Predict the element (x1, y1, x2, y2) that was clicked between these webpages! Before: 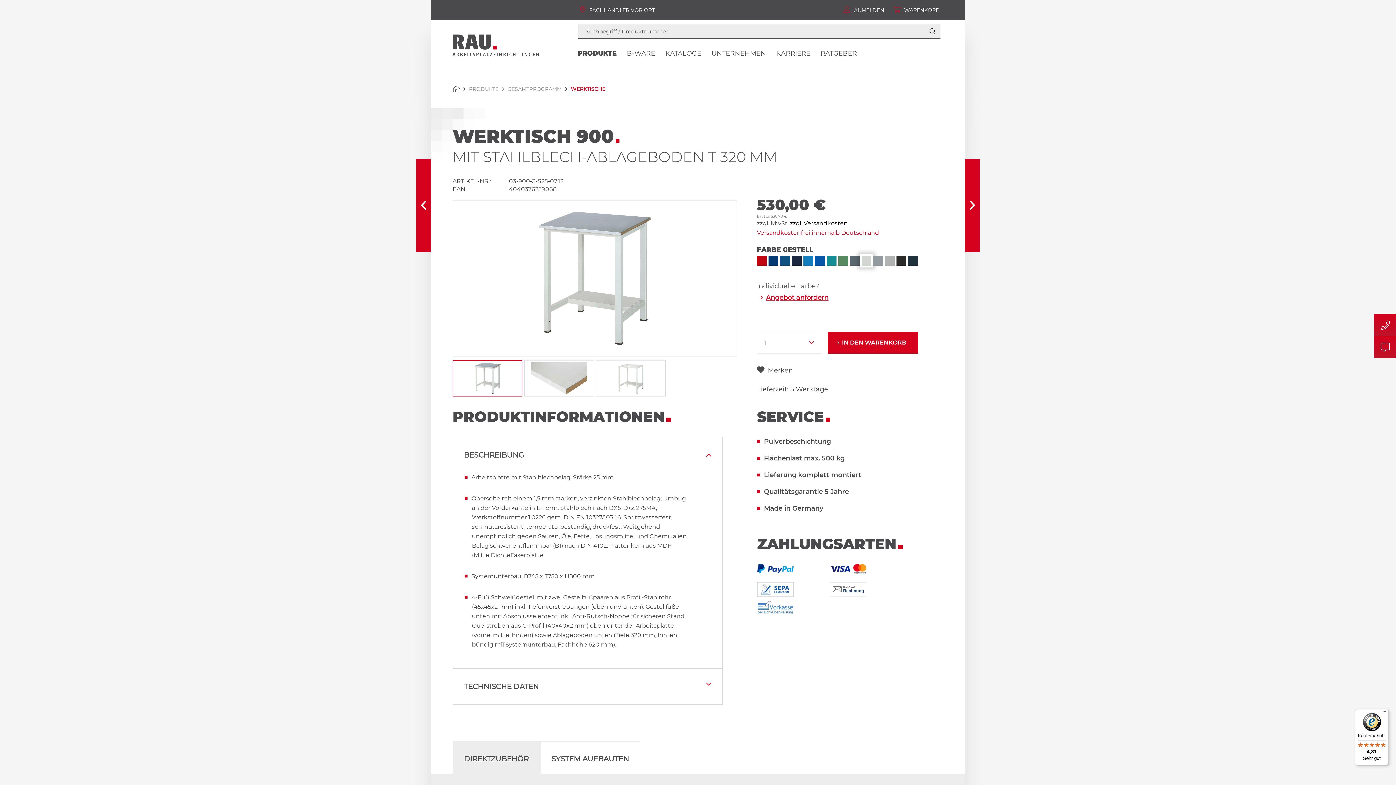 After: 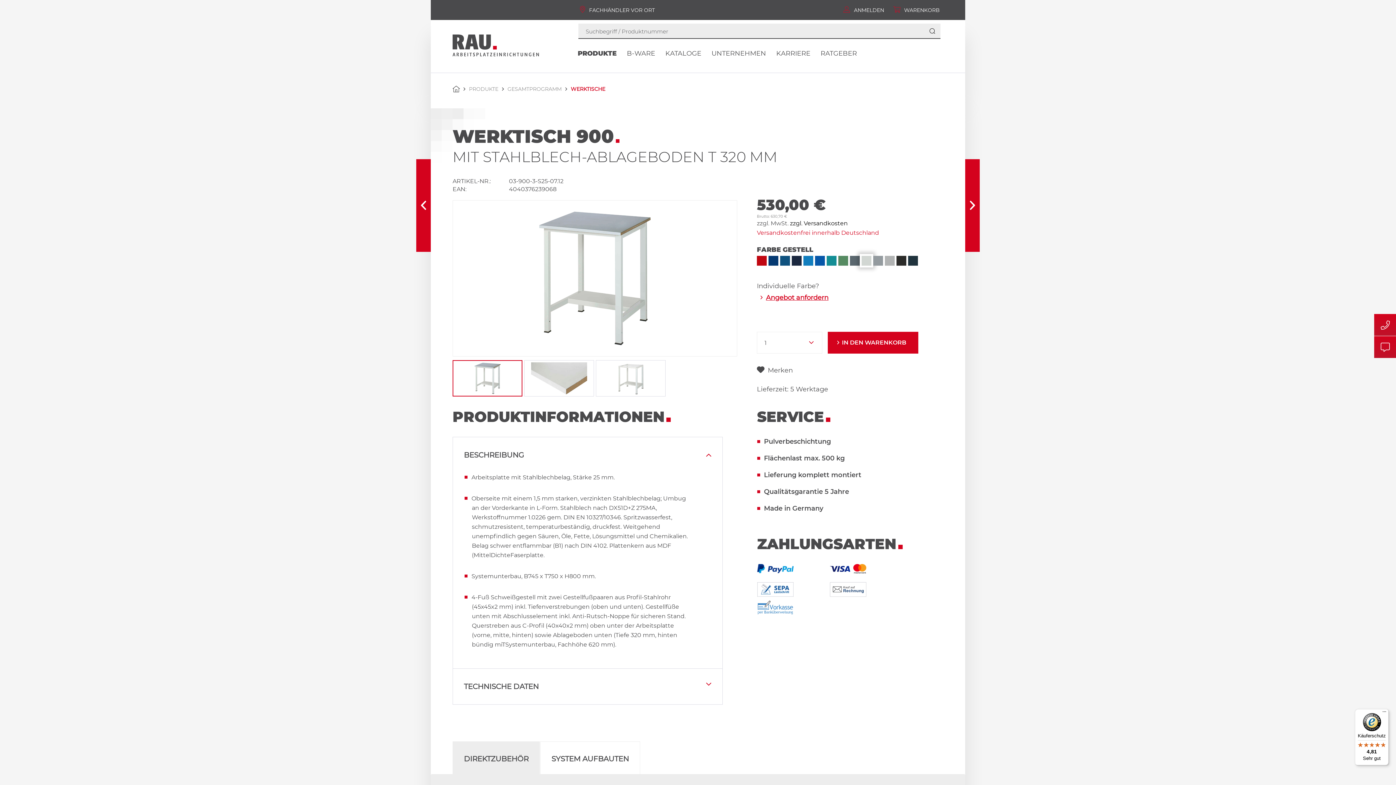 Action: bbox: (452, 741, 540, 774) label: DIREKTZUBEHÖR